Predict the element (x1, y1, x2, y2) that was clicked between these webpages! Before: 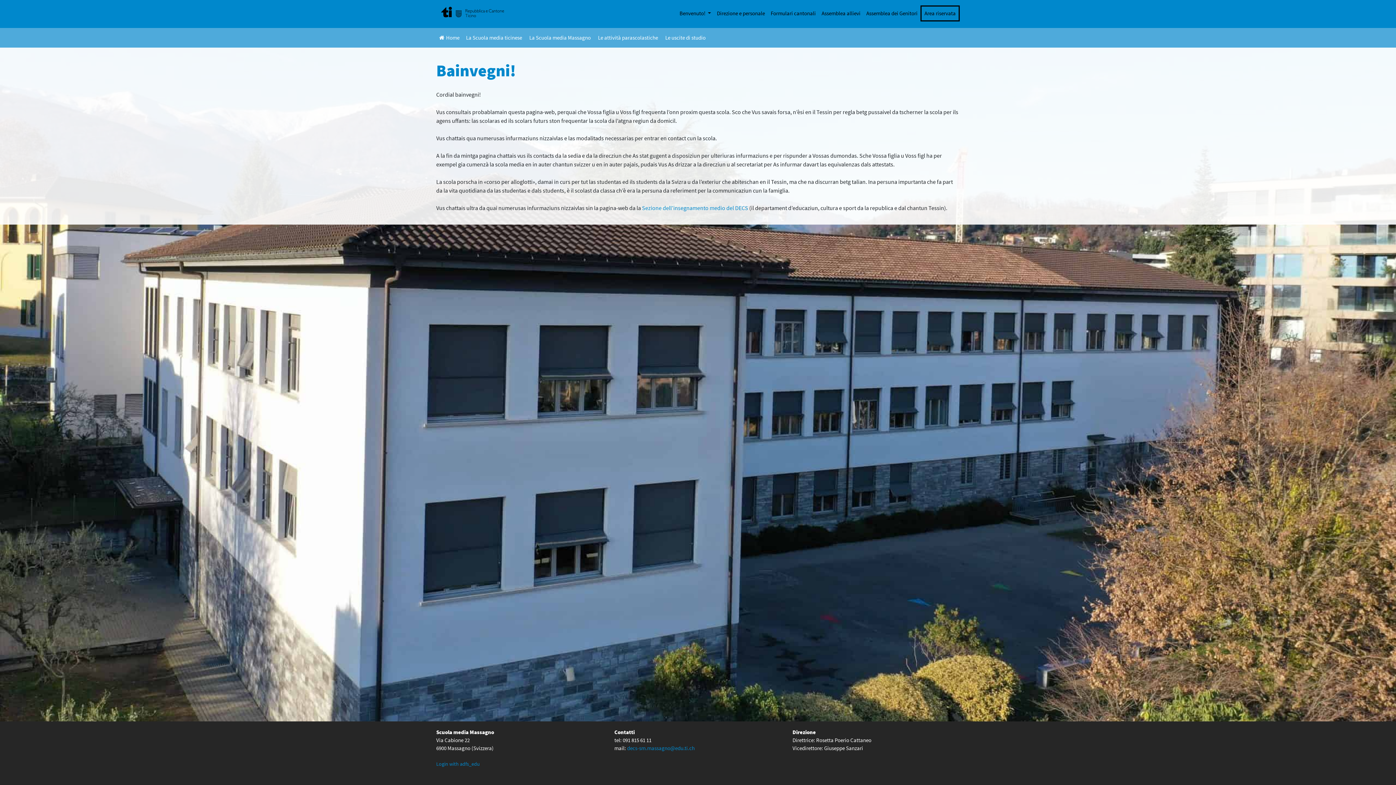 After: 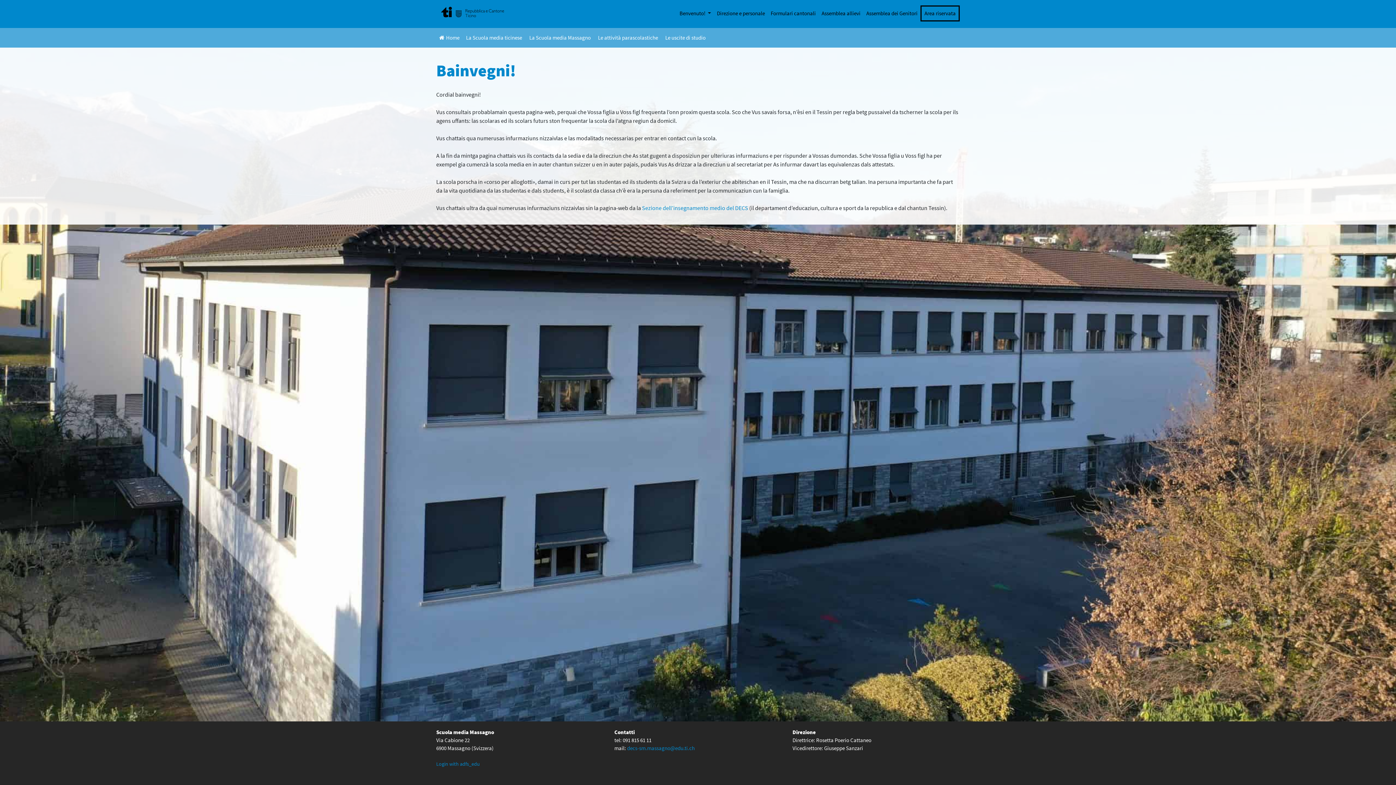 Action: bbox: (436, 12, 509, 20)